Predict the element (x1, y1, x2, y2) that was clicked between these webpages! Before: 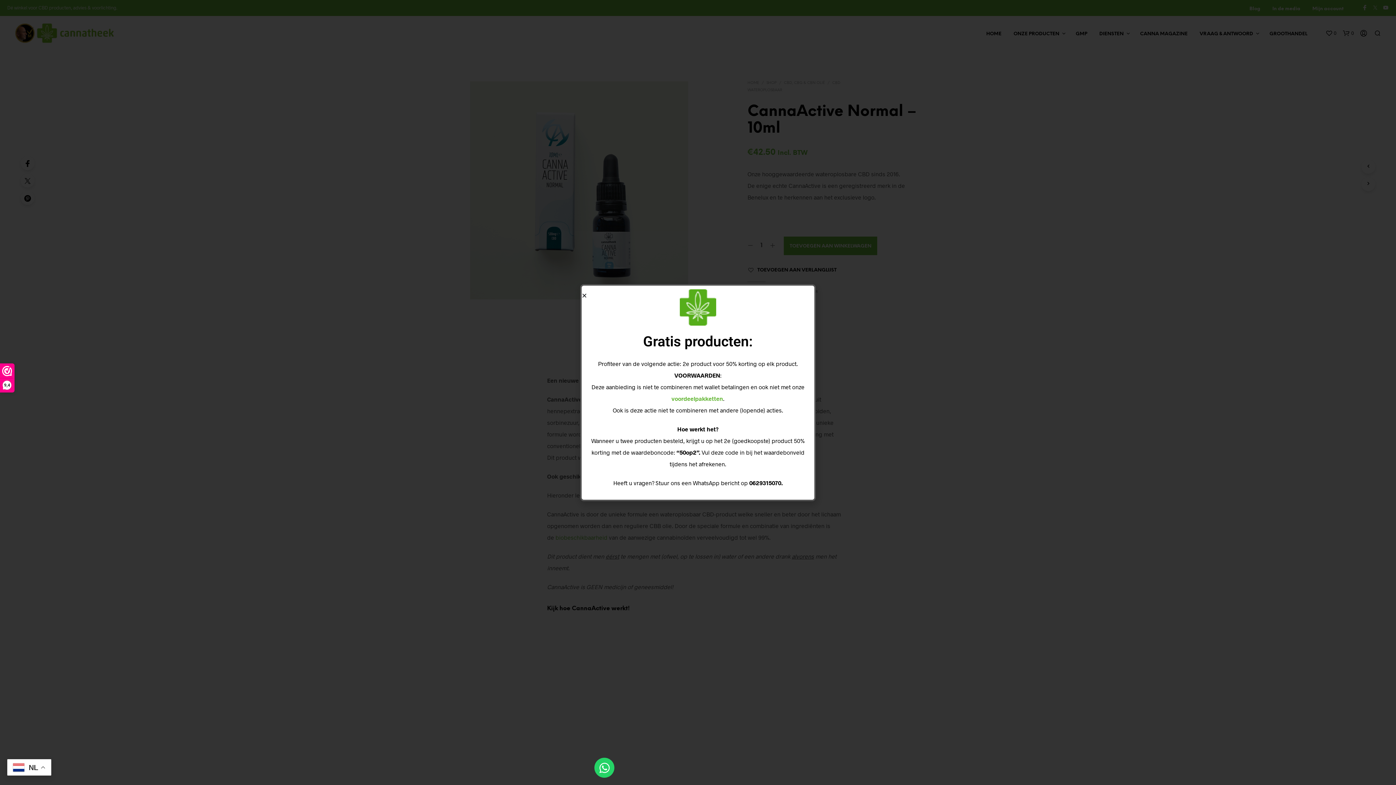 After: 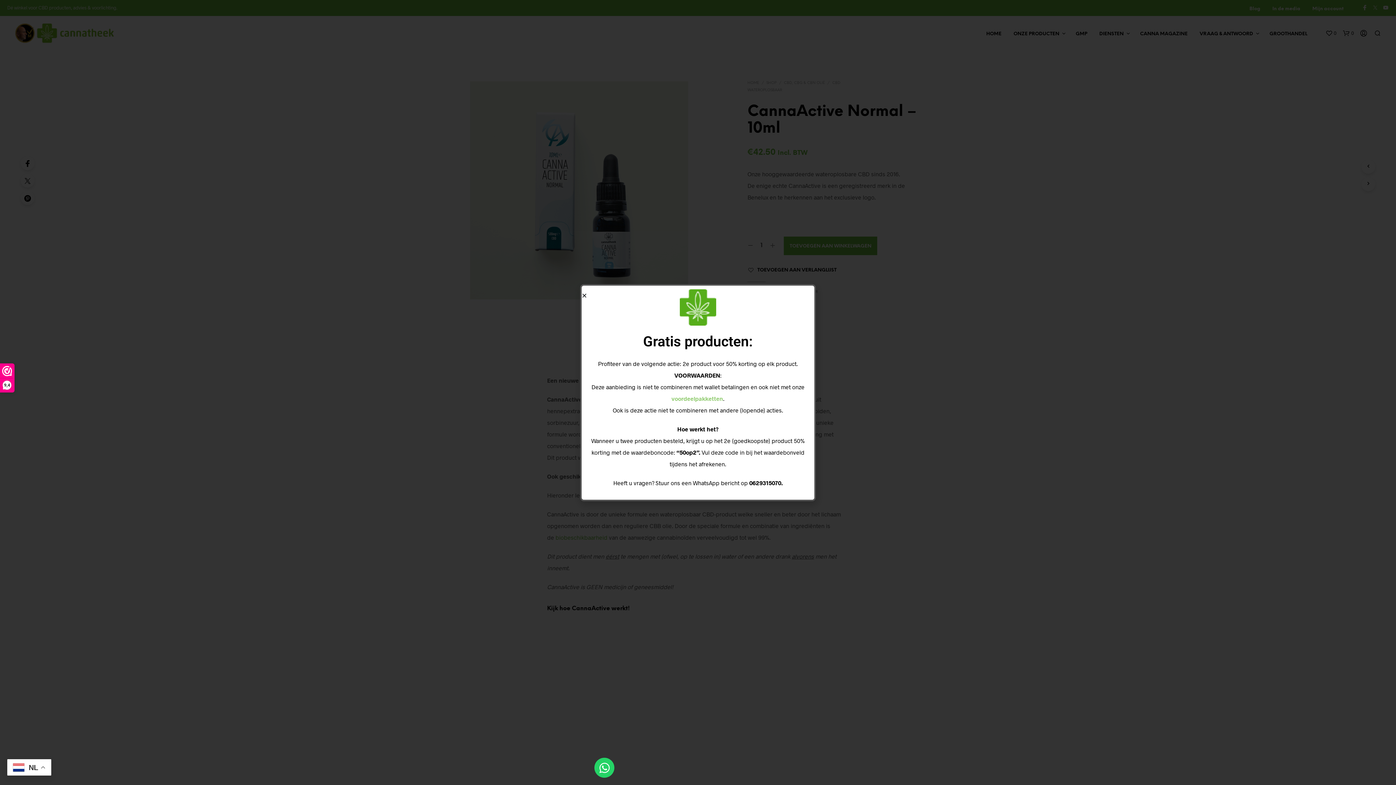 Action: bbox: (671, 395, 723, 402) label: voordeelpakketten